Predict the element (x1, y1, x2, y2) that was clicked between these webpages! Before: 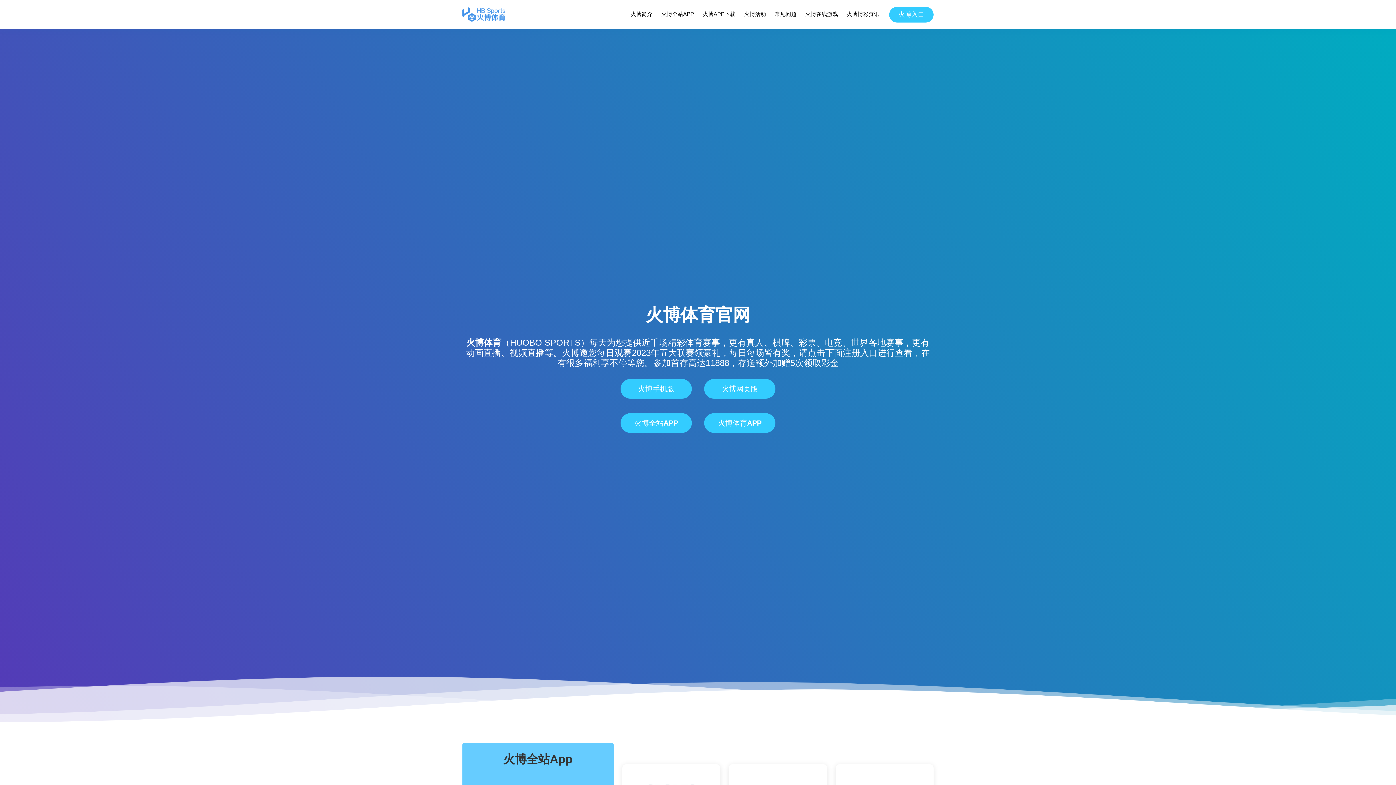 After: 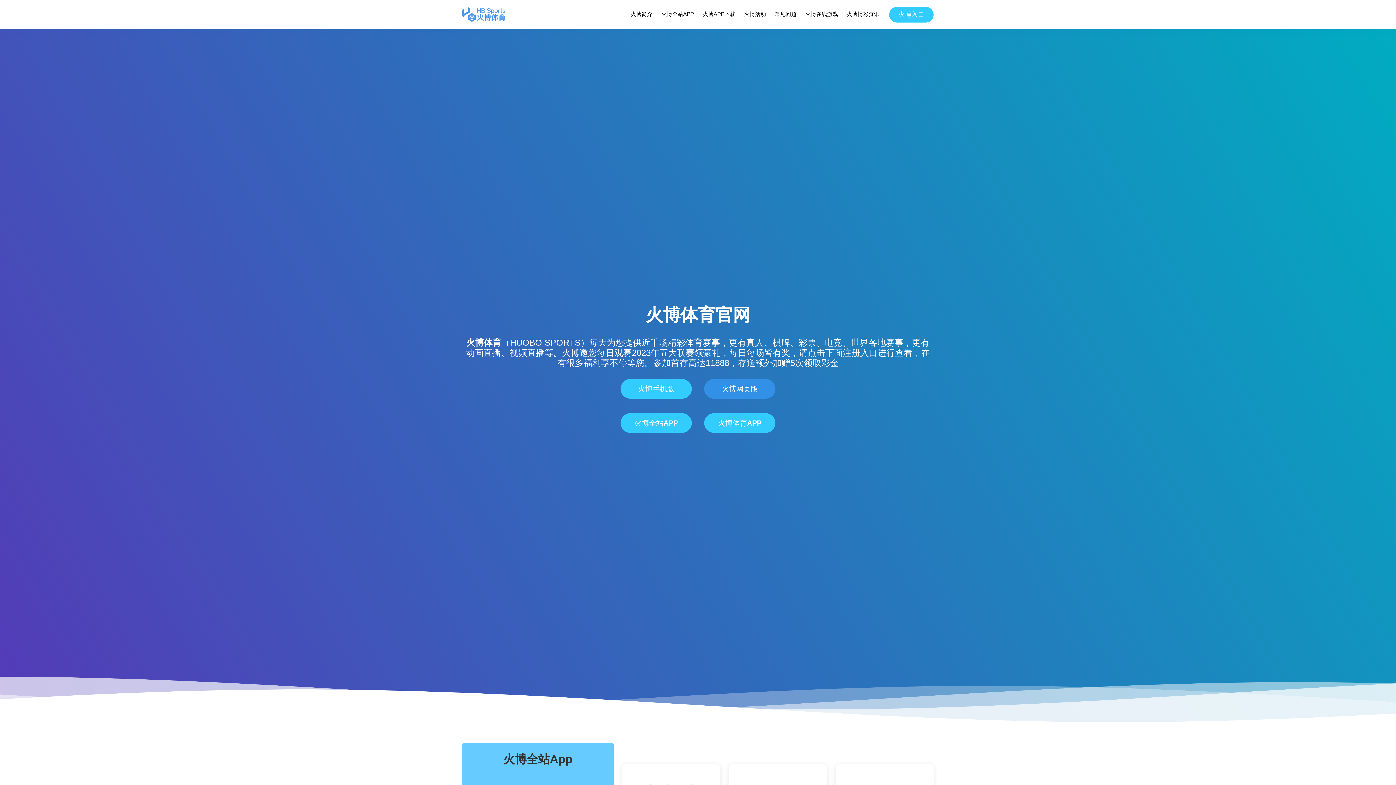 Action: bbox: (704, 379, 775, 398) label: 火博网页版